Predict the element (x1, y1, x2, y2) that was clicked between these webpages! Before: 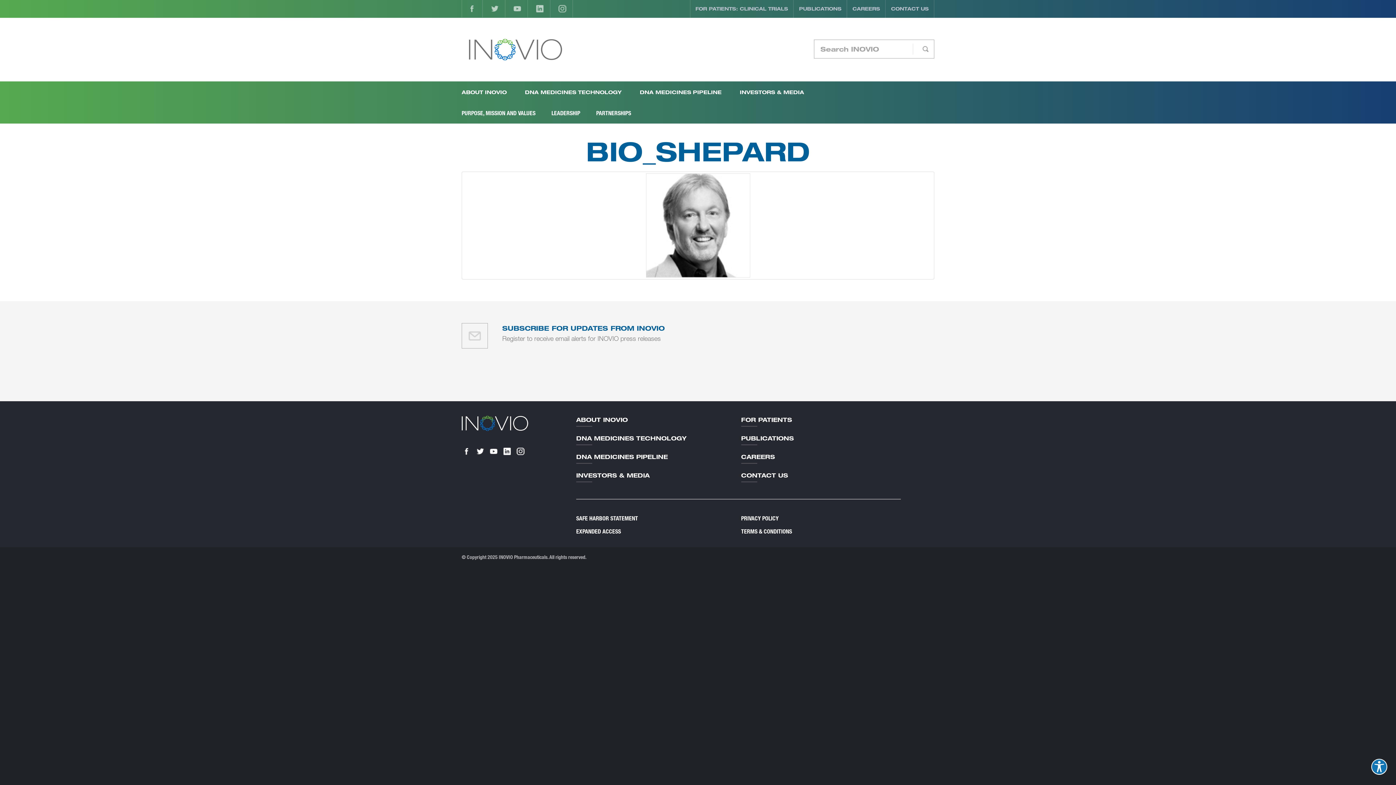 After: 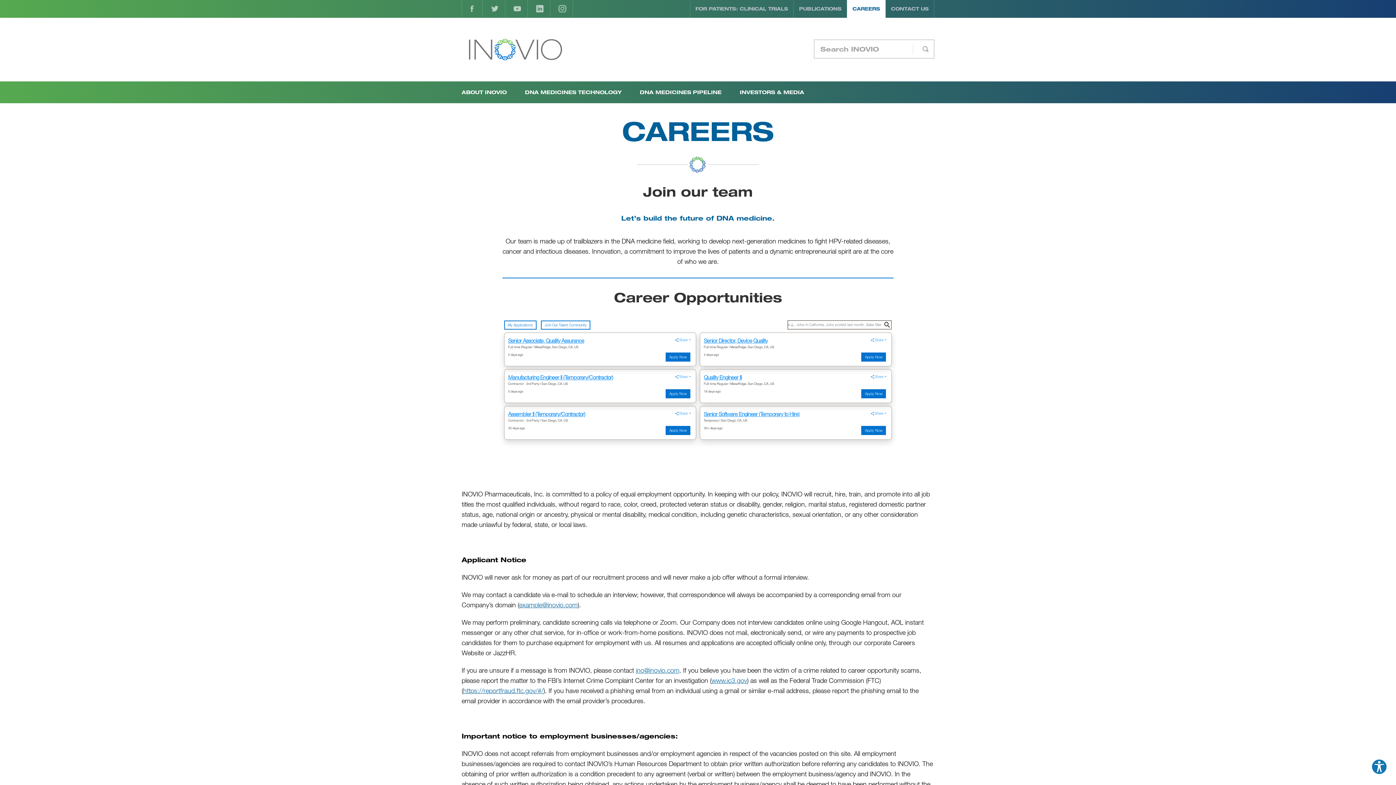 Action: bbox: (847, 0, 885, 17) label: CAREERS